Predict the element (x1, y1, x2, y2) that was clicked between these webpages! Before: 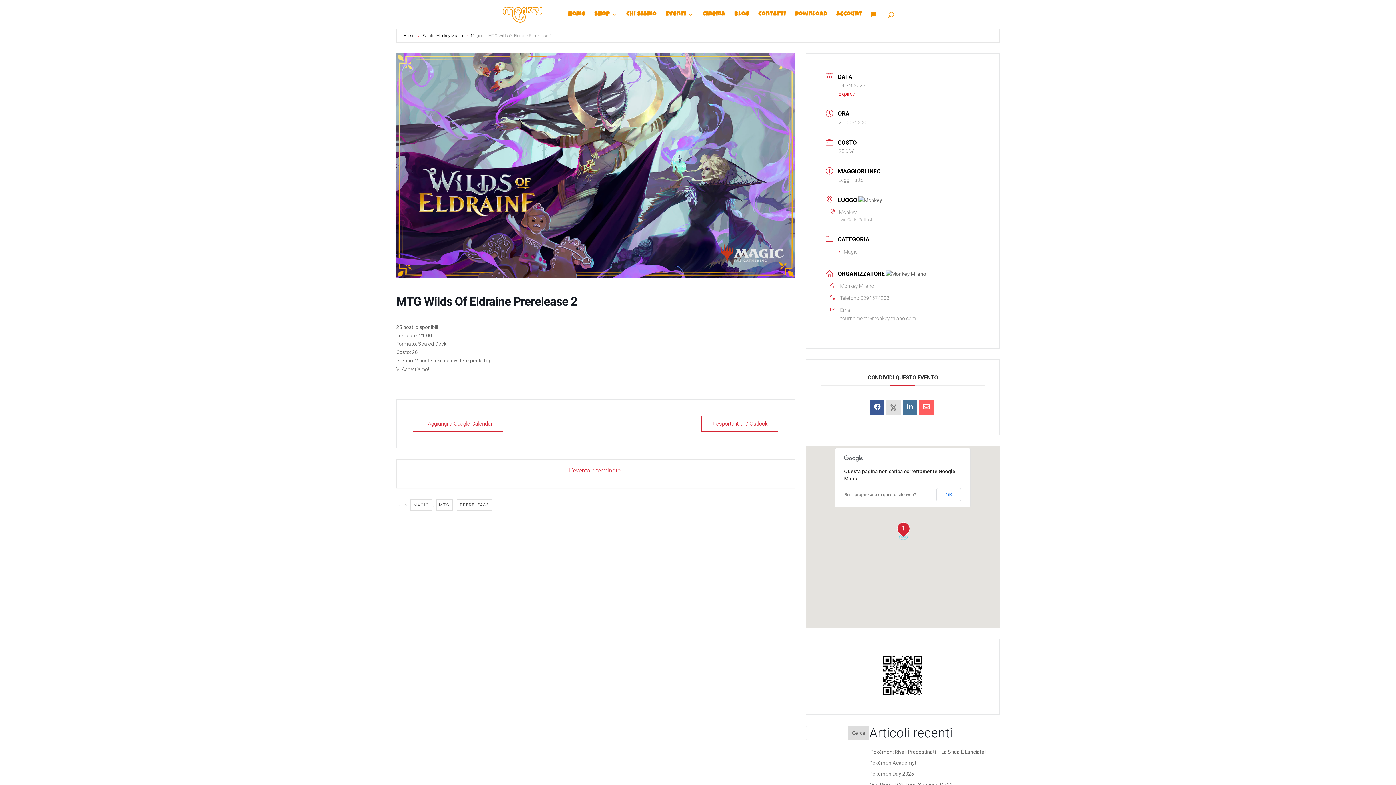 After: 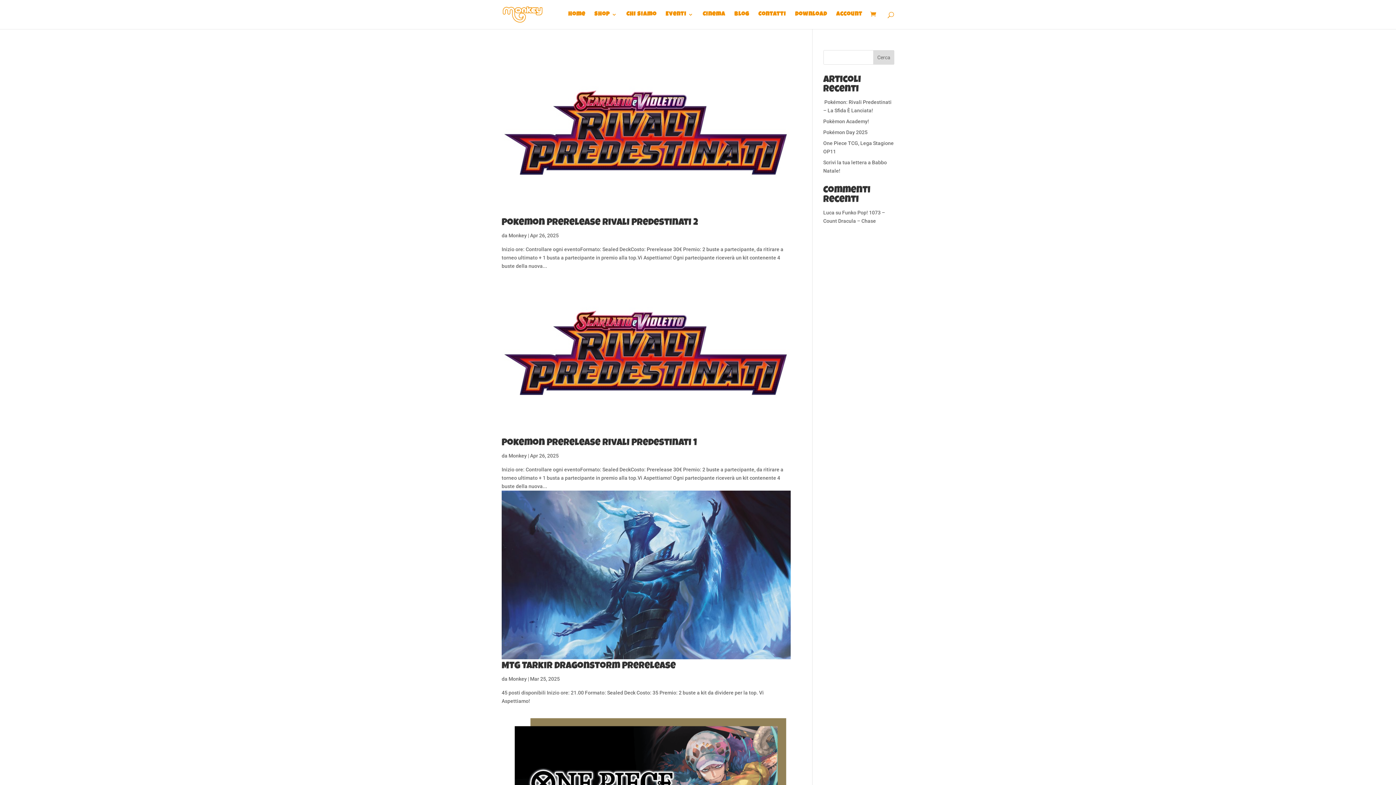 Action: label: PRERELEASE bbox: (457, 499, 492, 510)